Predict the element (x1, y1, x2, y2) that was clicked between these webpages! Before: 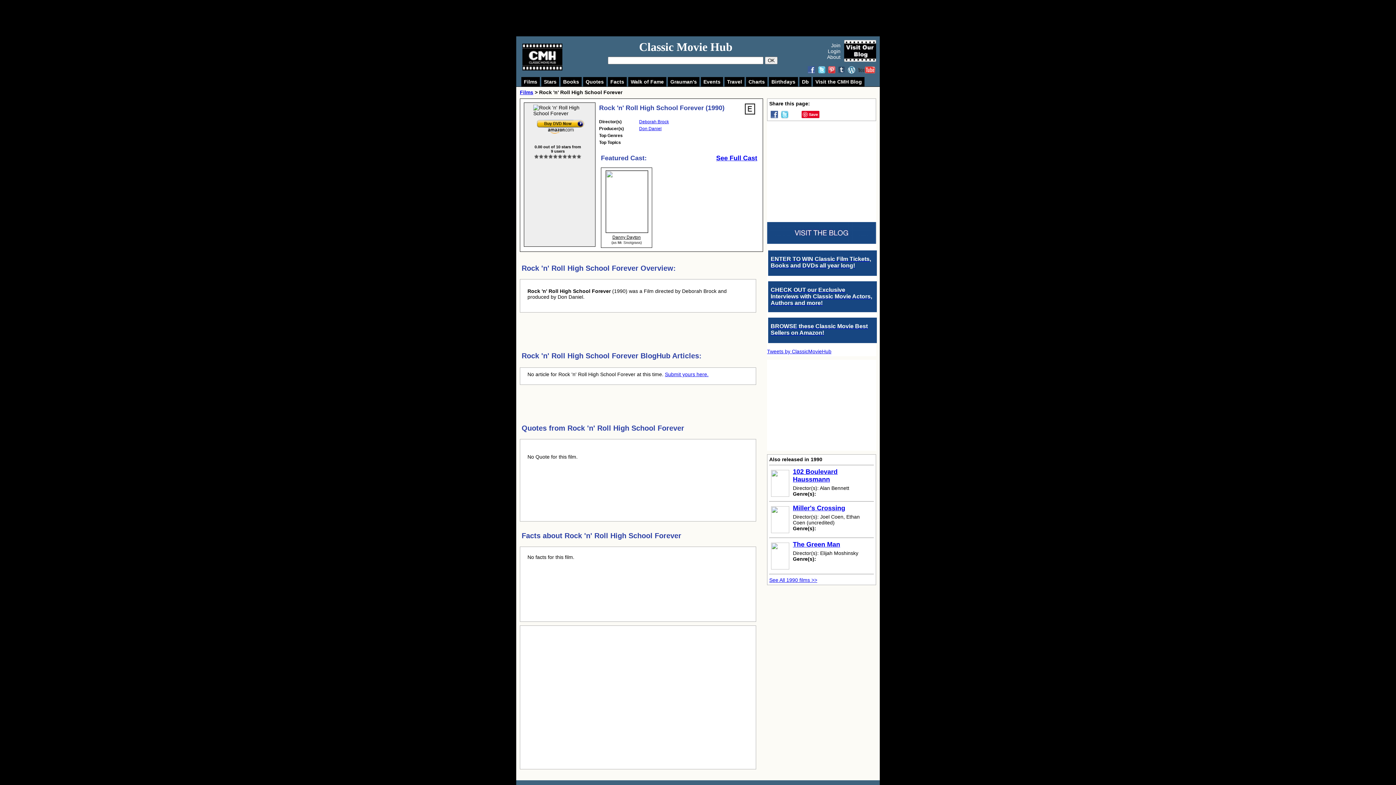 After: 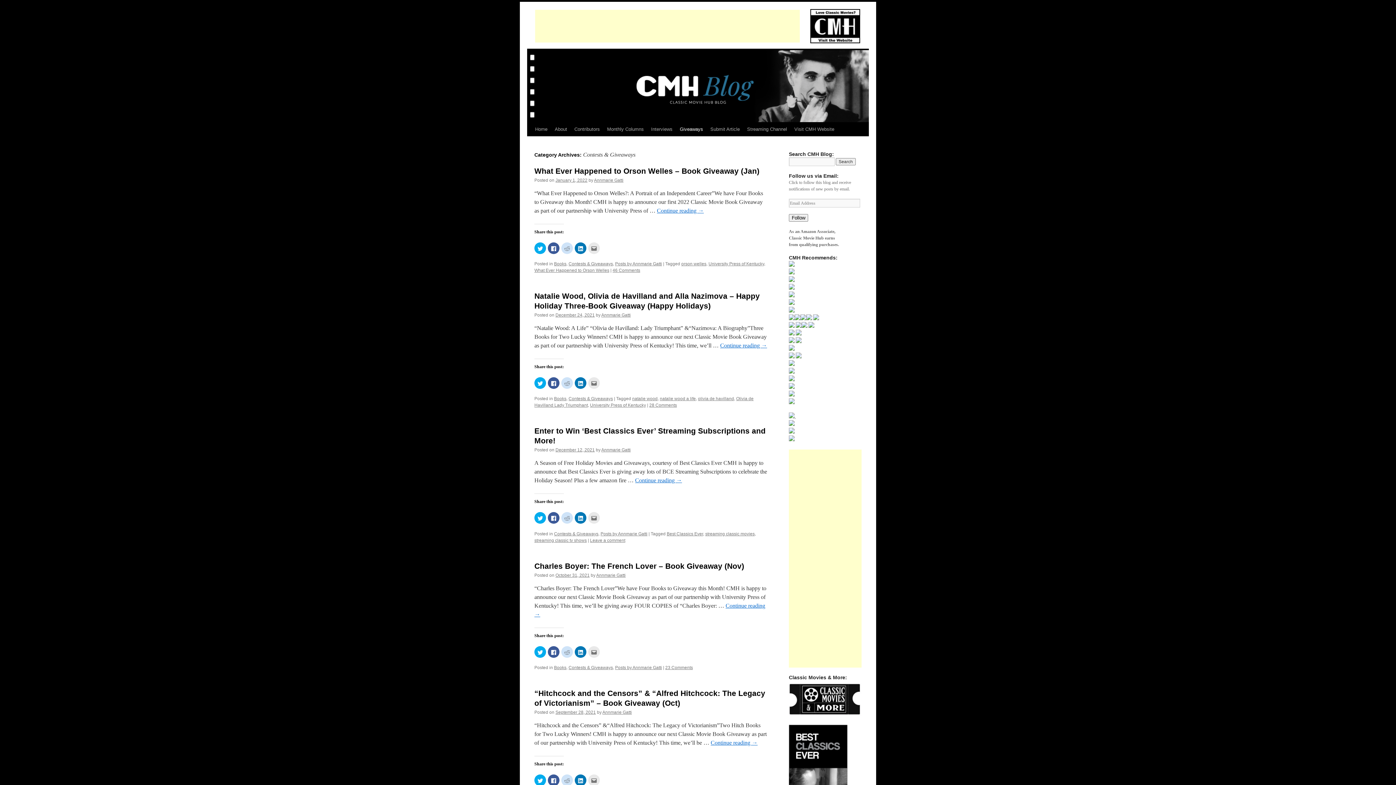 Action: bbox: (770, 256, 871, 268) label: ENTER TO WIN Classic Film Tickets, Books and DVDs all year long!